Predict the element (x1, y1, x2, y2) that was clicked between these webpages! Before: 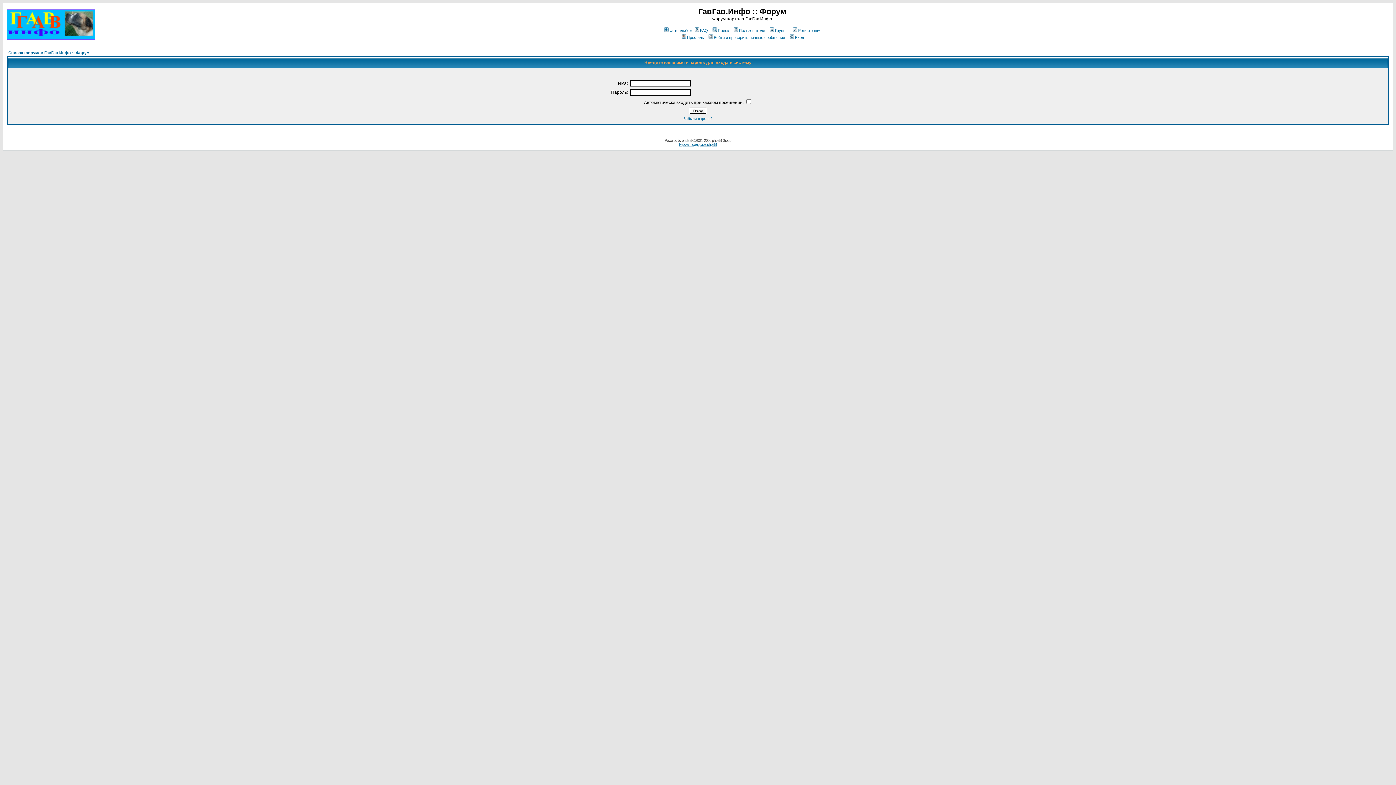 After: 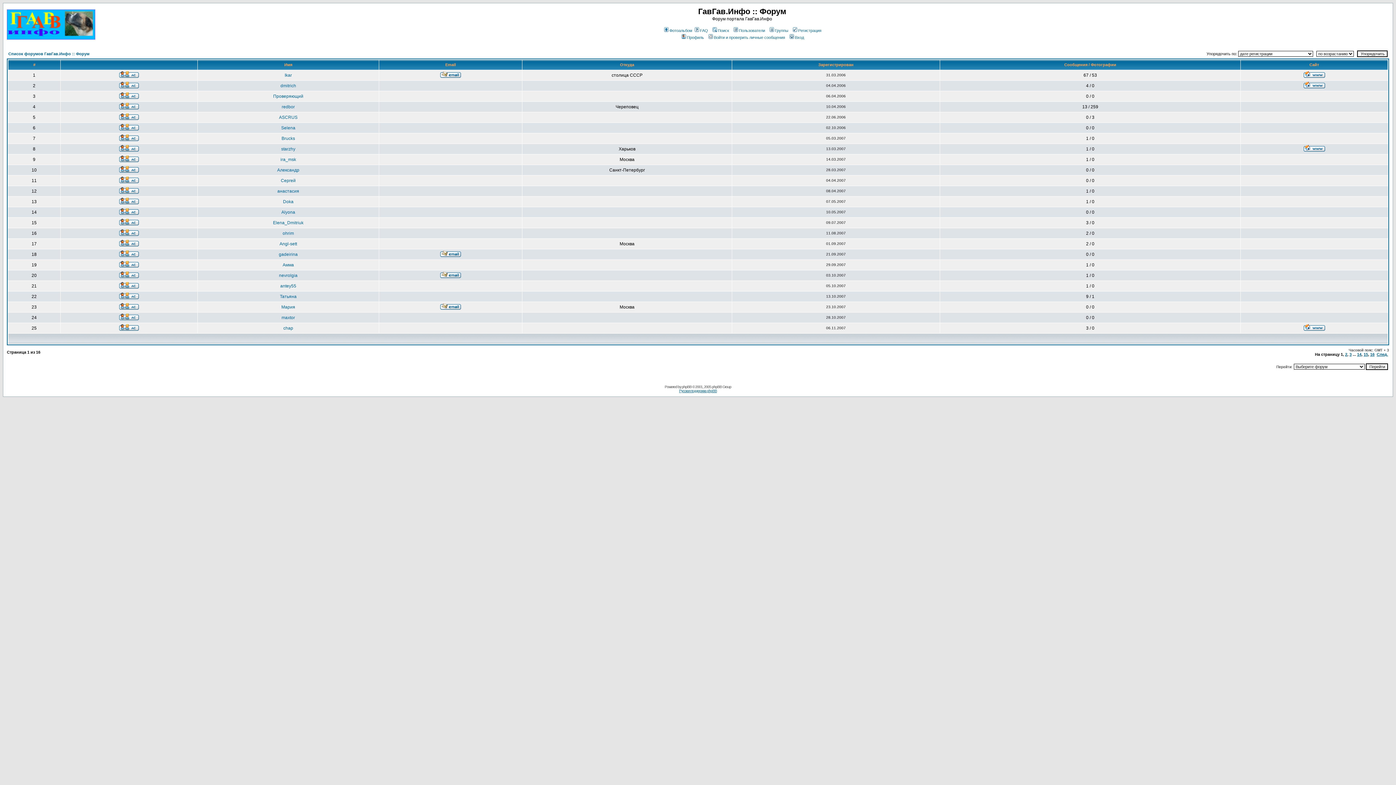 Action: bbox: (732, 28, 765, 32) label: Пользователи